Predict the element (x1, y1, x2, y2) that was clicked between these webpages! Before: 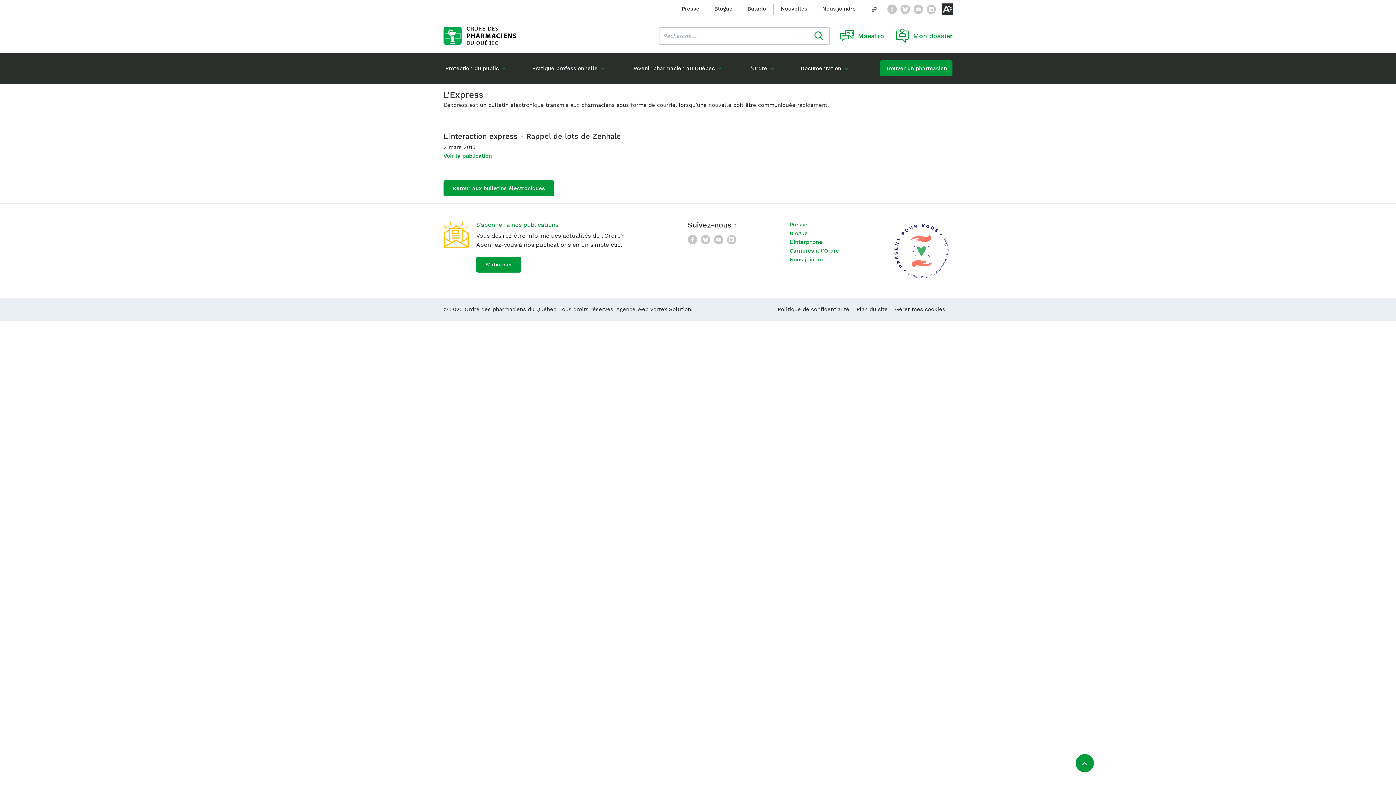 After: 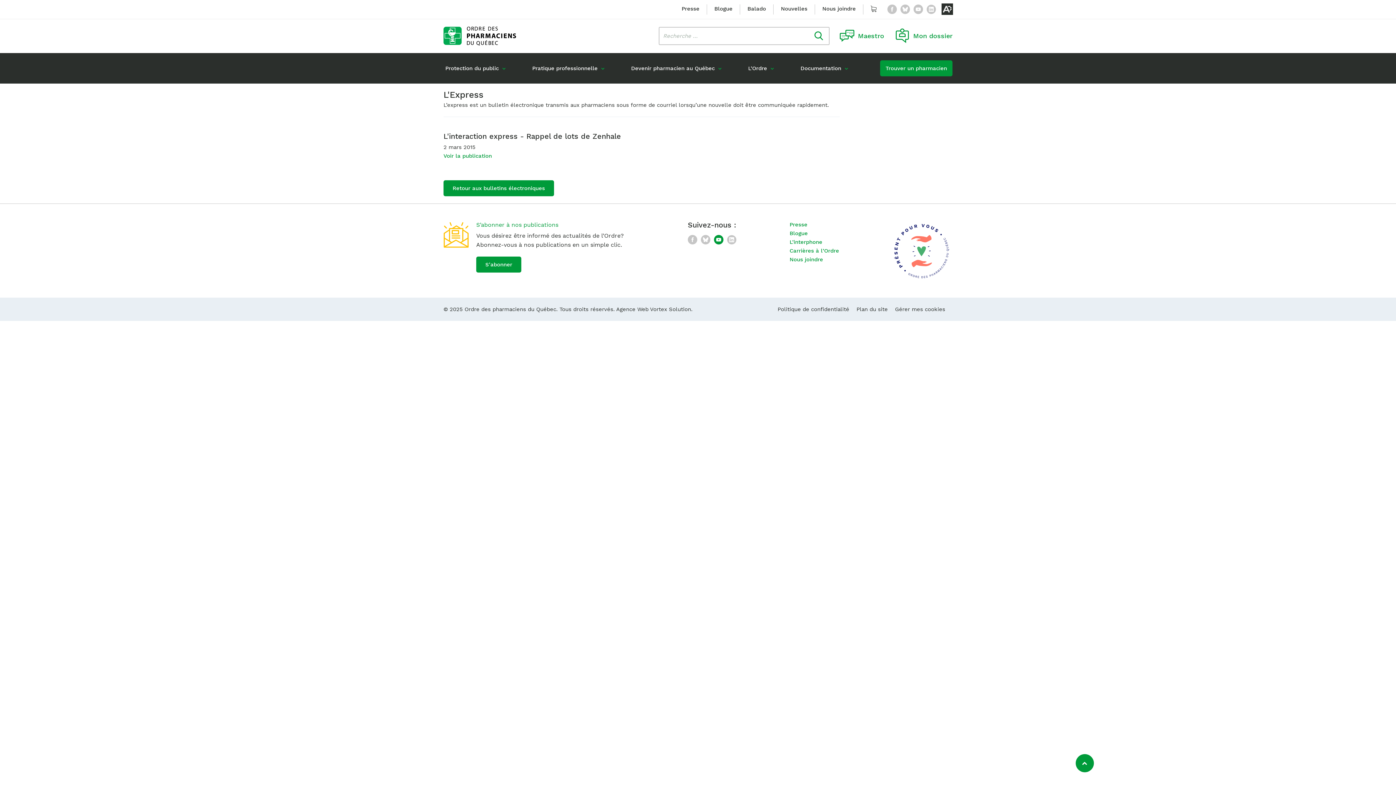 Action: bbox: (714, 235, 723, 244) label: YouTube